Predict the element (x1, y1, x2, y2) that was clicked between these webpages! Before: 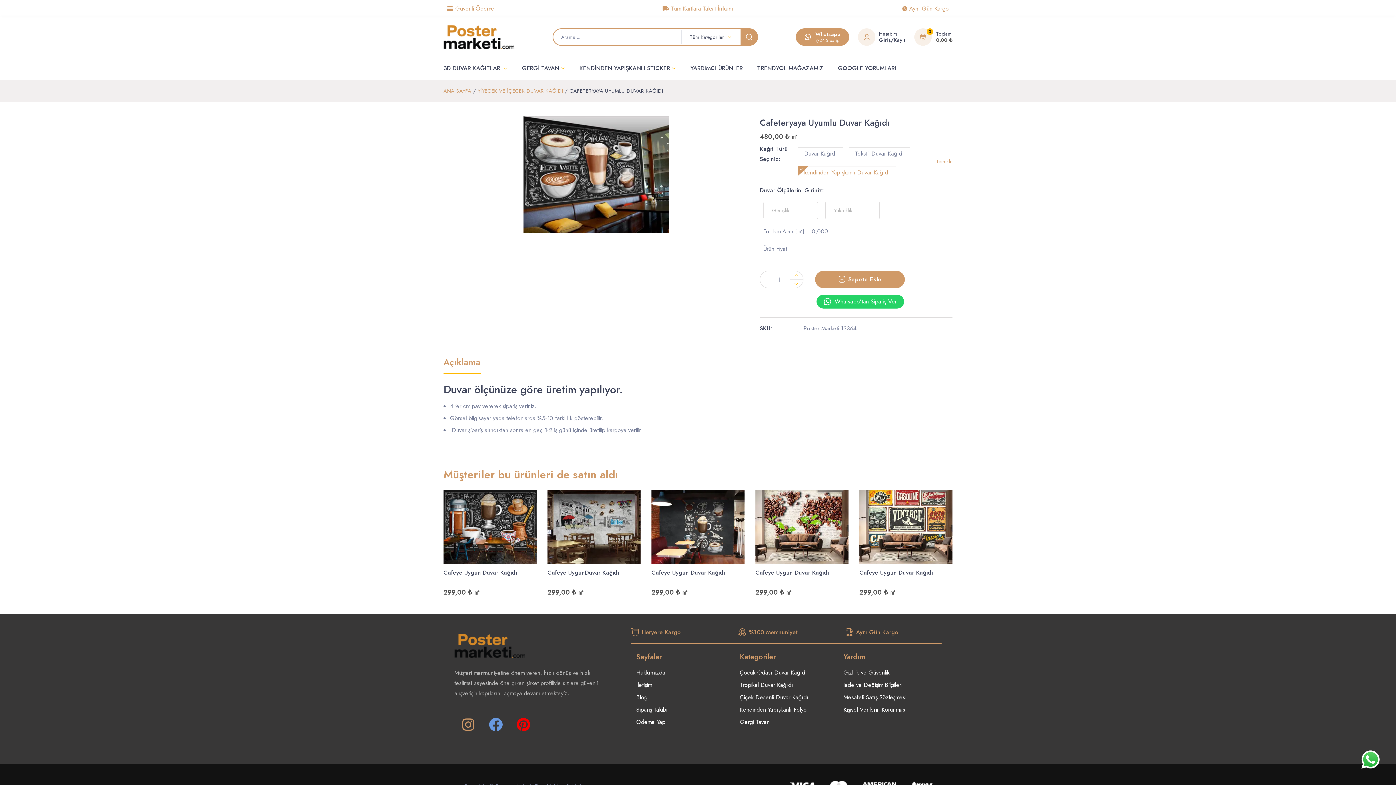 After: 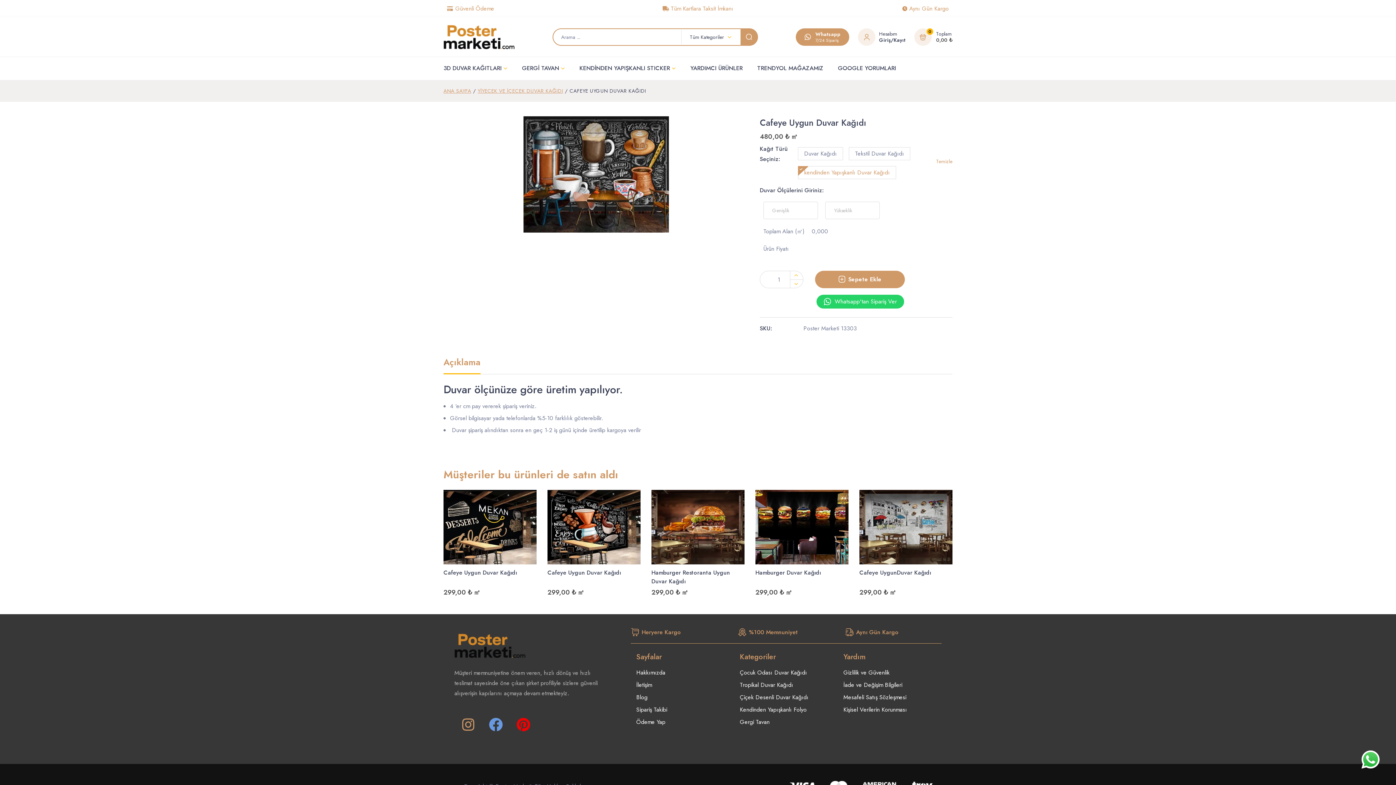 Action: bbox: (443, 490, 536, 564)